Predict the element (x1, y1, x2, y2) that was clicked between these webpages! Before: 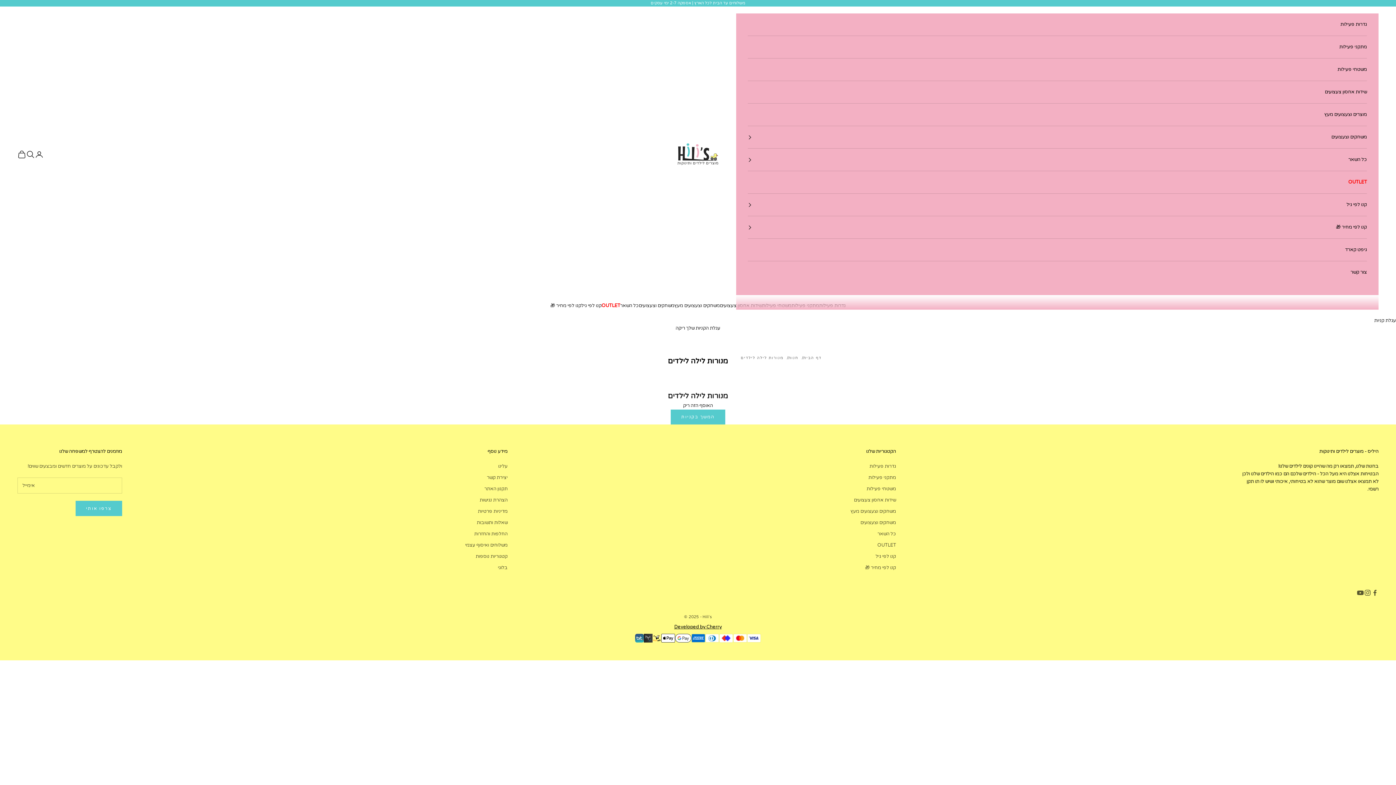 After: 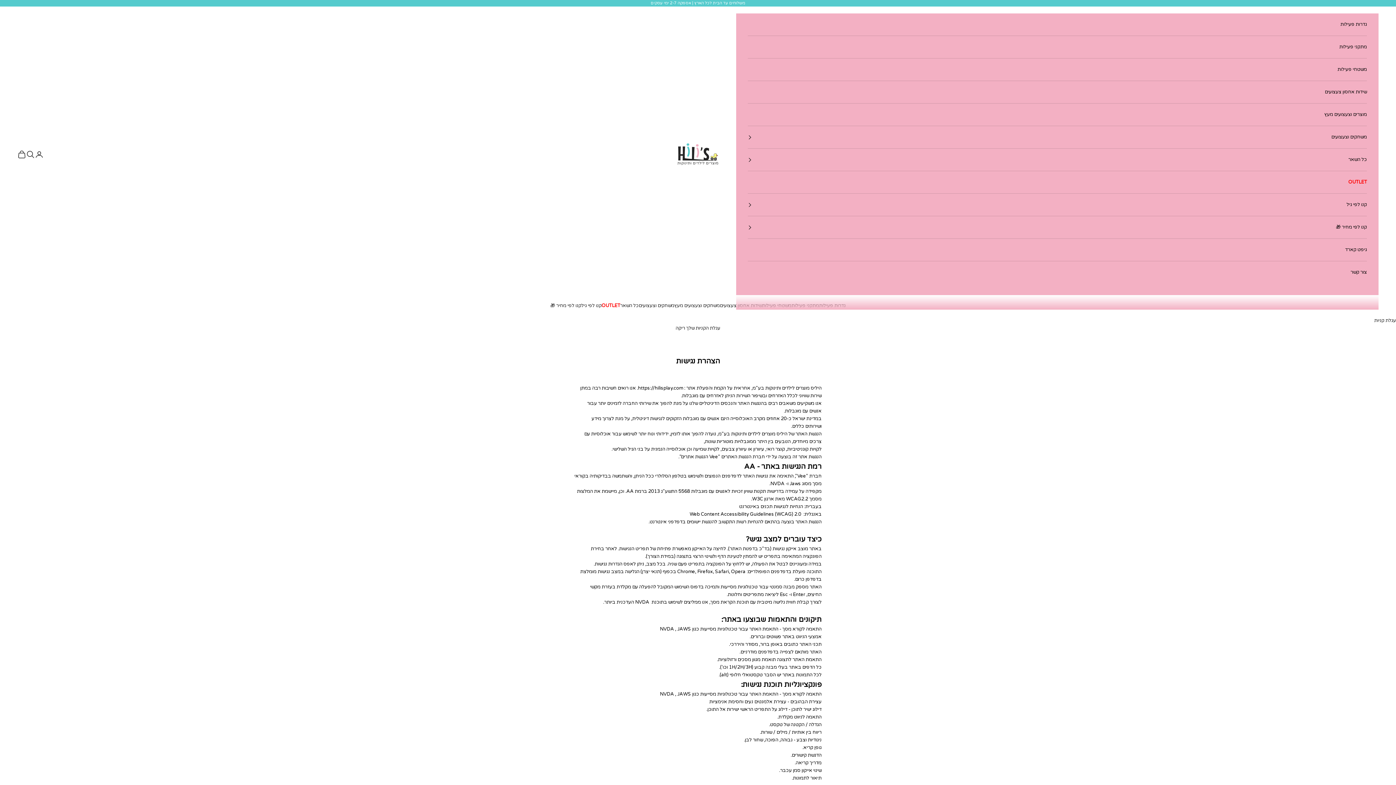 Action: label: הצהרת נגישות bbox: (479, 497, 507, 503)